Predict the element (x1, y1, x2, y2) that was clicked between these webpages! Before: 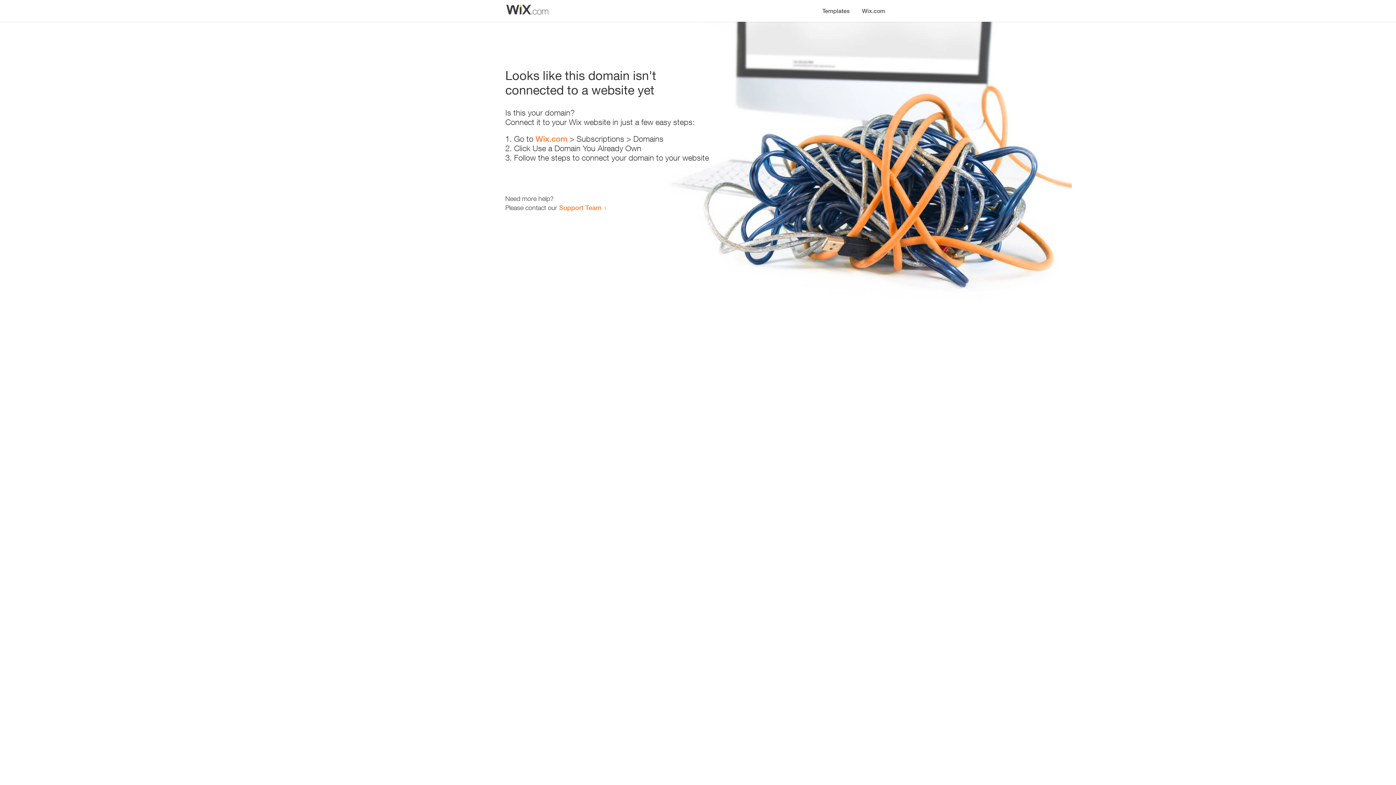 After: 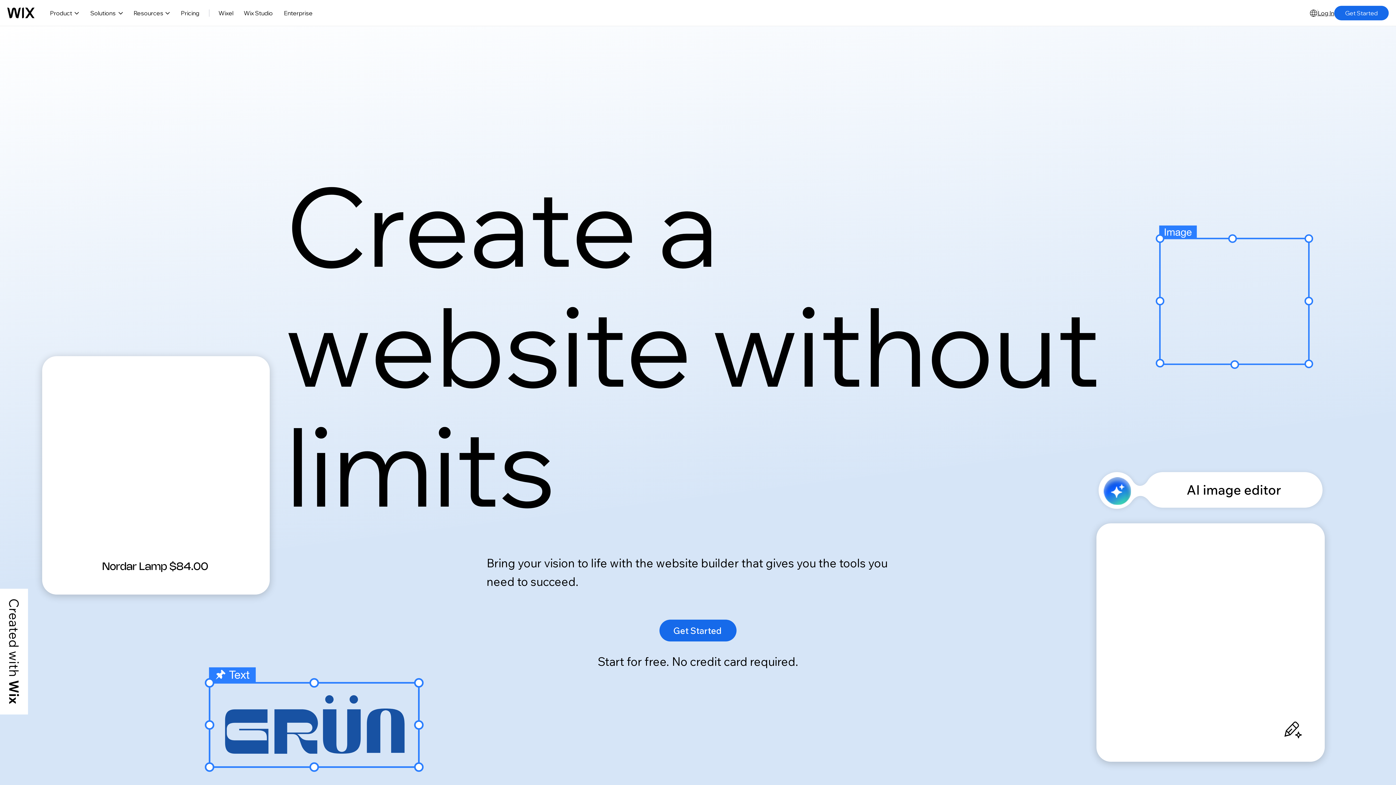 Action: label: Wix.com bbox: (856, 0, 890, 14)